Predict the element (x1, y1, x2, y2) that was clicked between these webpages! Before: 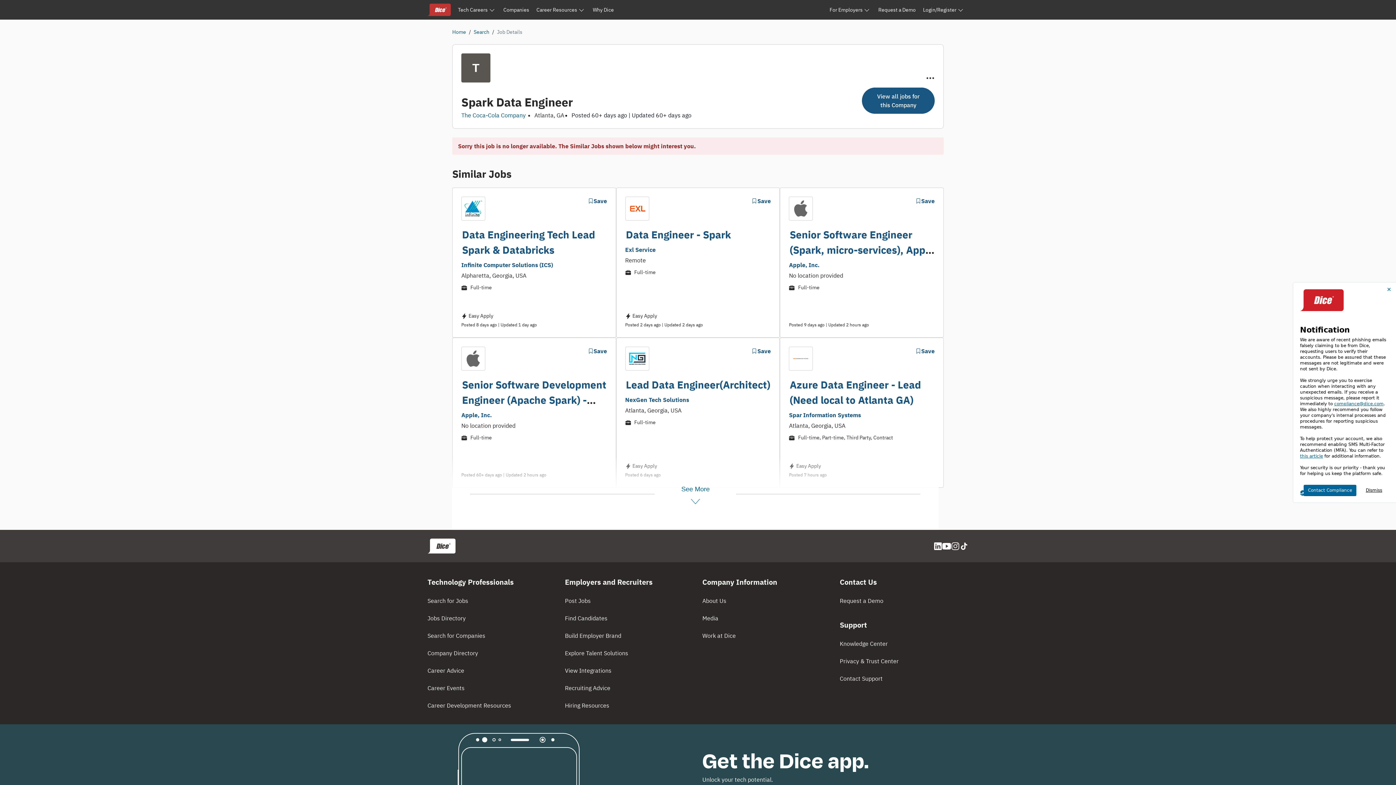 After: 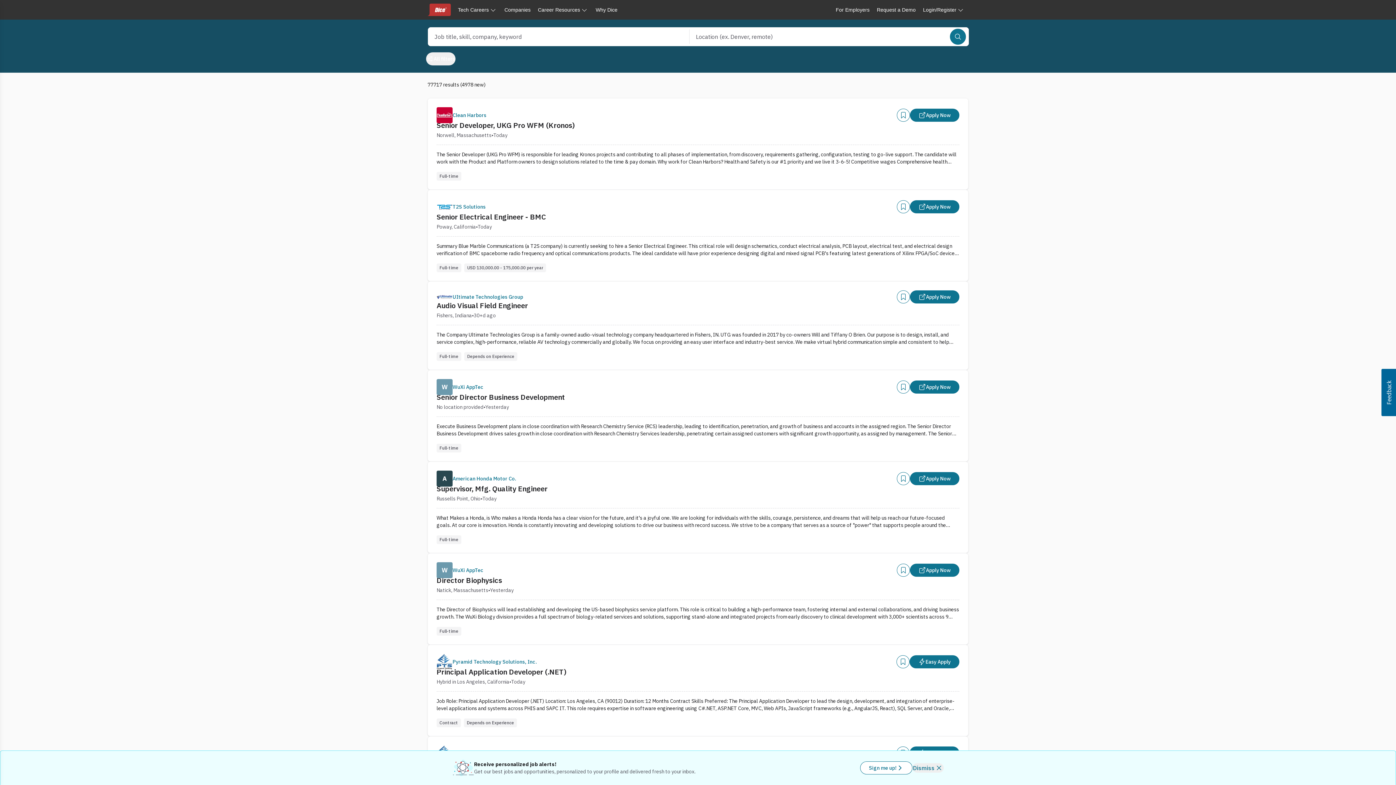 Action: bbox: (473, 28, 489, 35) label: Search